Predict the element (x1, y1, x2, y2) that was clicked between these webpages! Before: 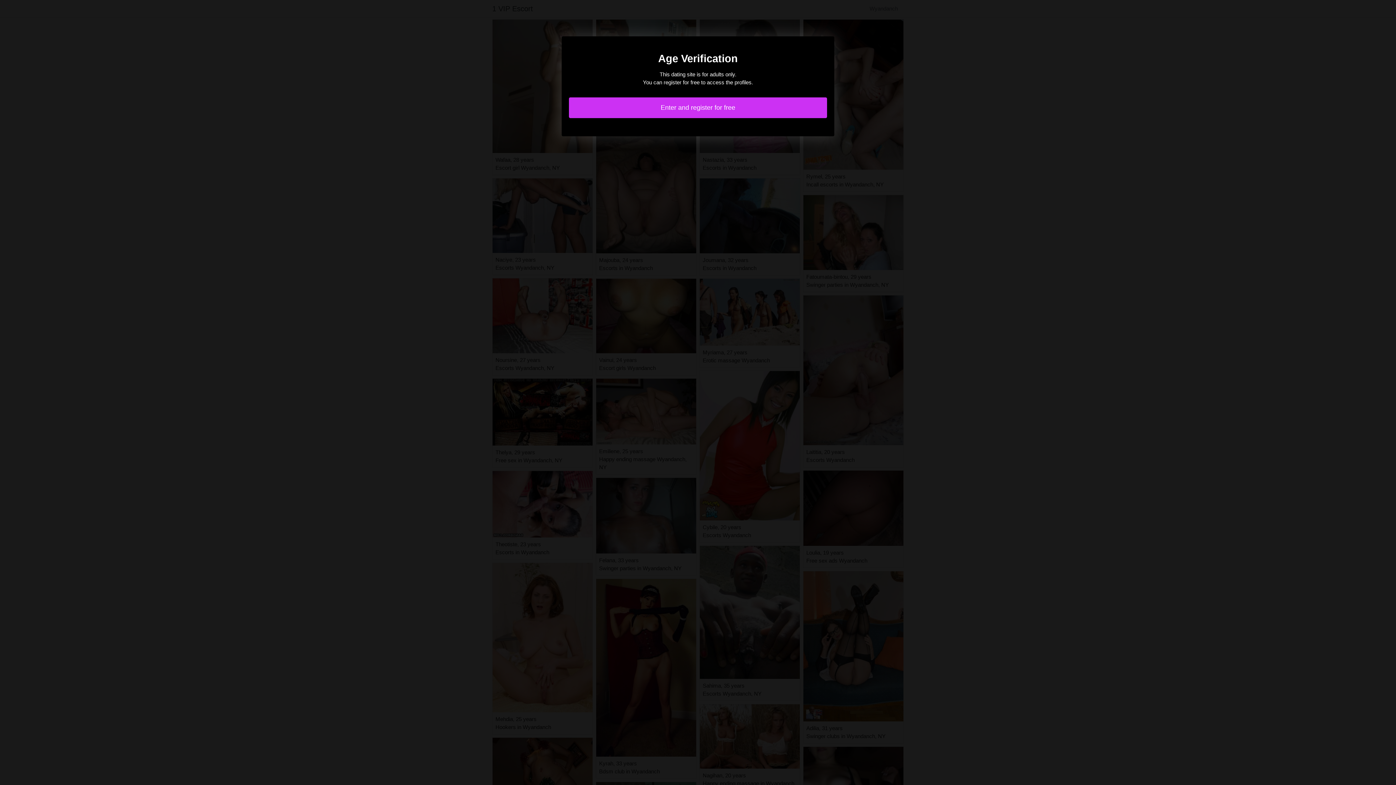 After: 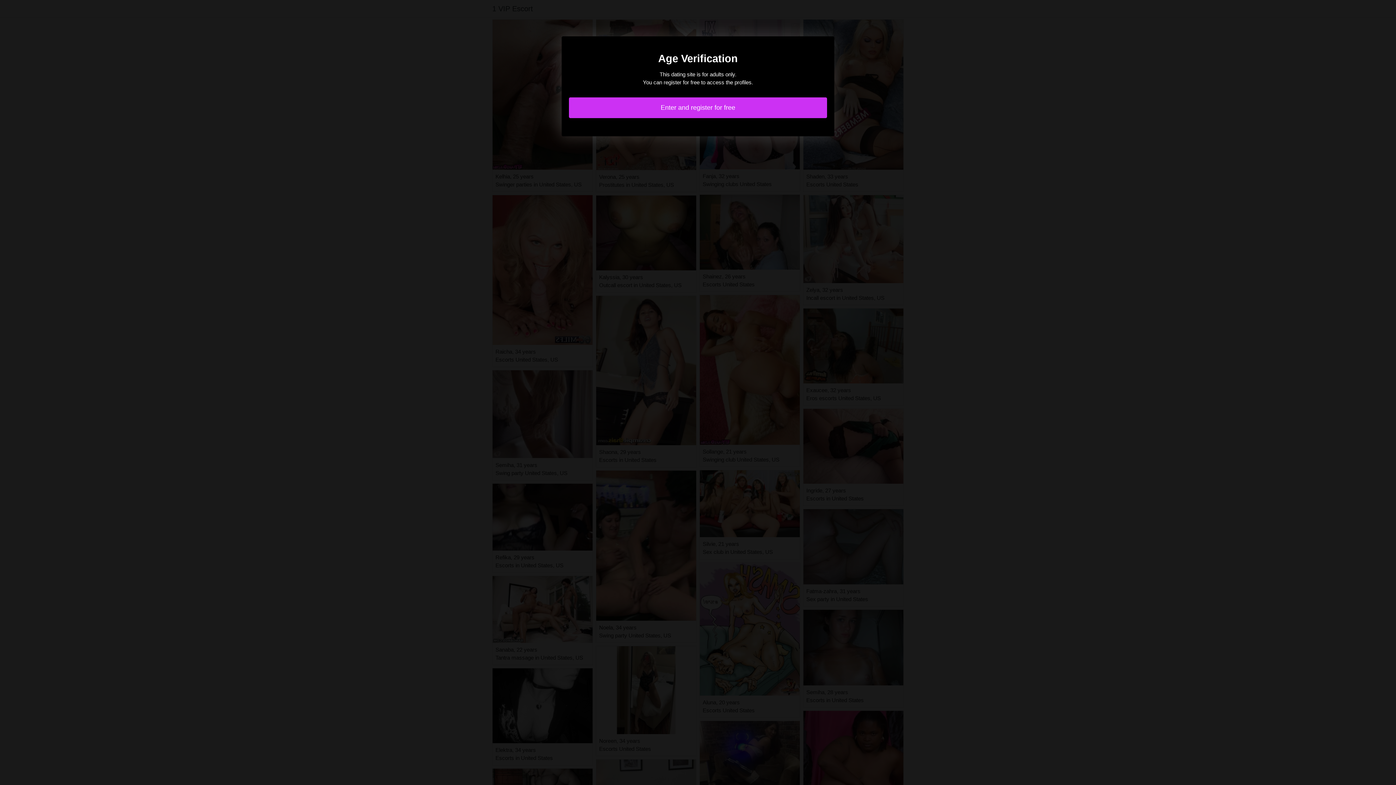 Action: bbox: (569, 97, 827, 118) label: Enter and register for free